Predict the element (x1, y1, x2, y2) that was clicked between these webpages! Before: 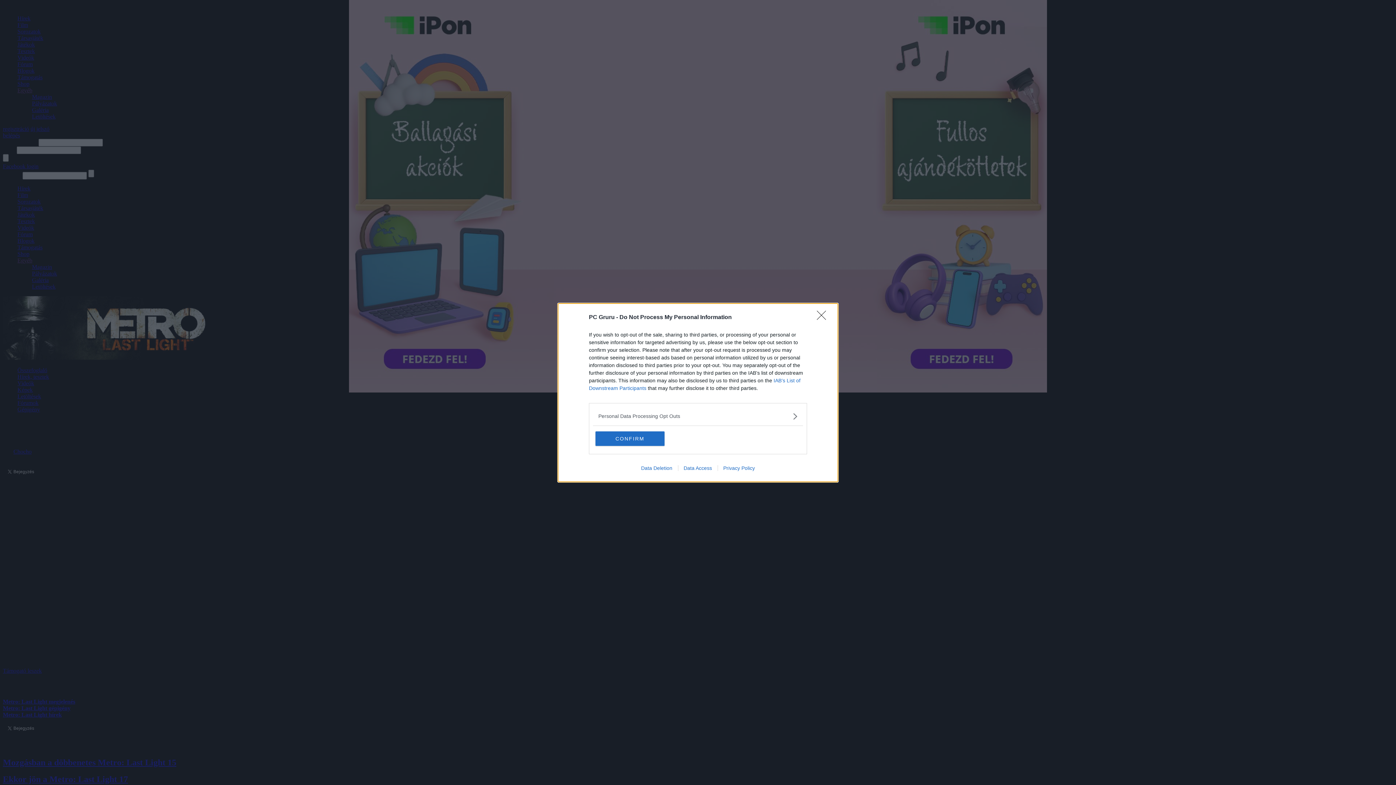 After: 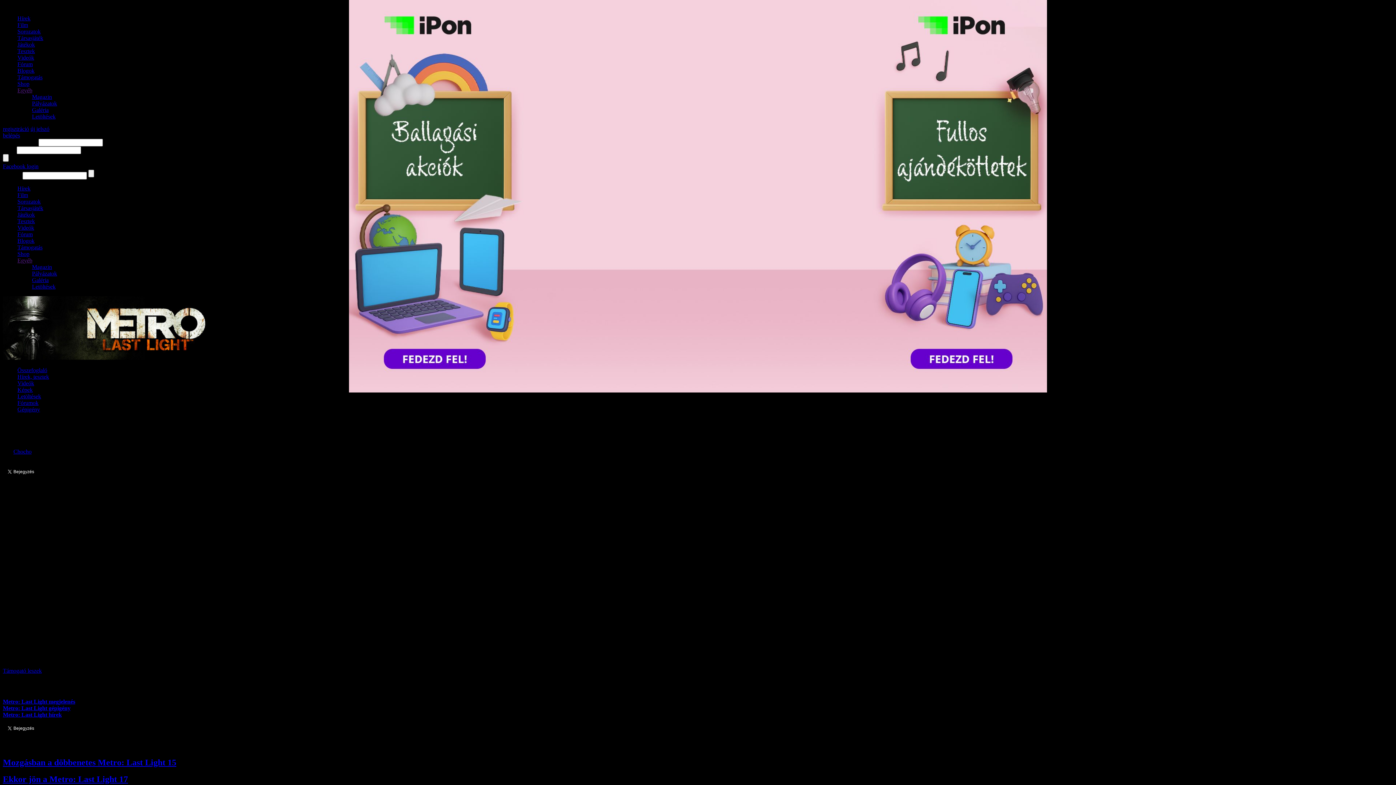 Action: bbox: (595, 431, 664, 446) label: CONFIRM